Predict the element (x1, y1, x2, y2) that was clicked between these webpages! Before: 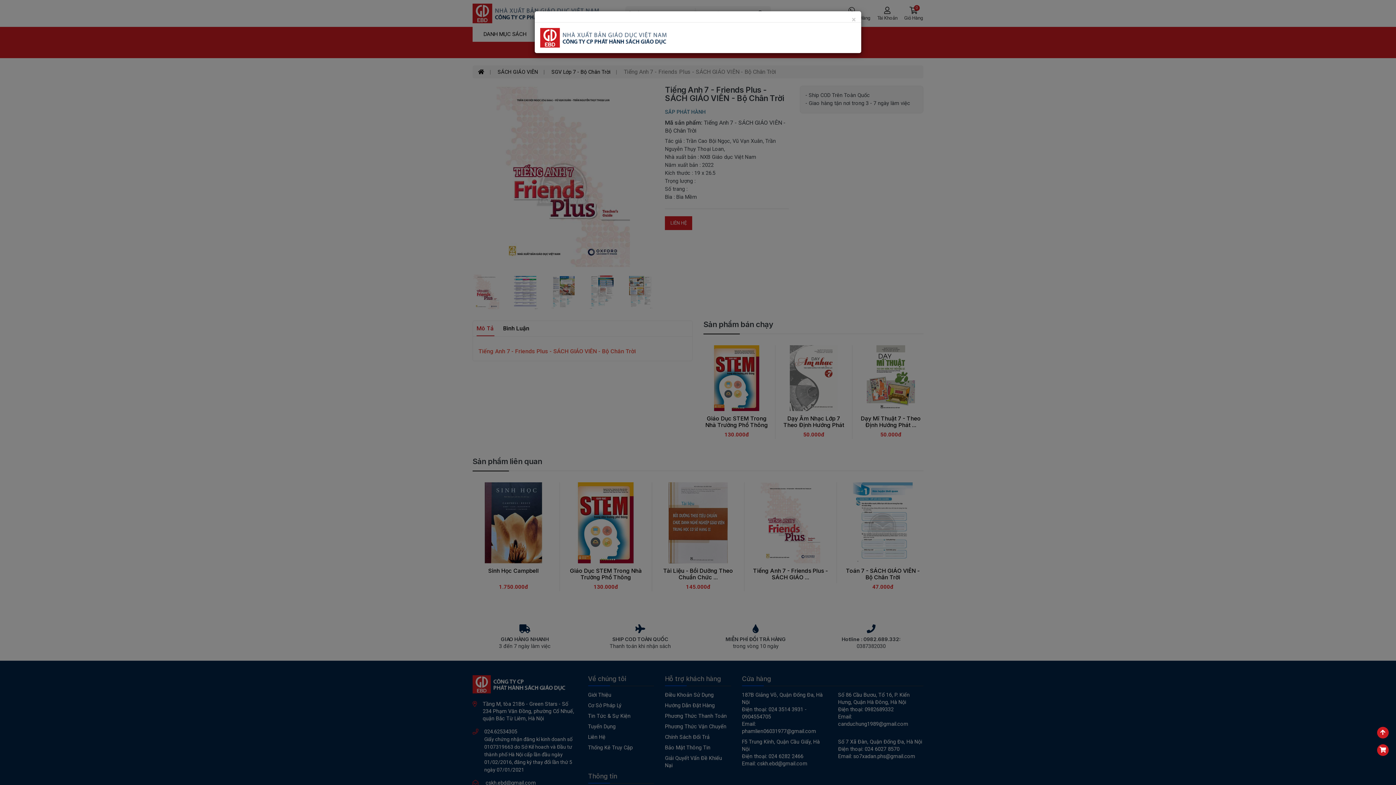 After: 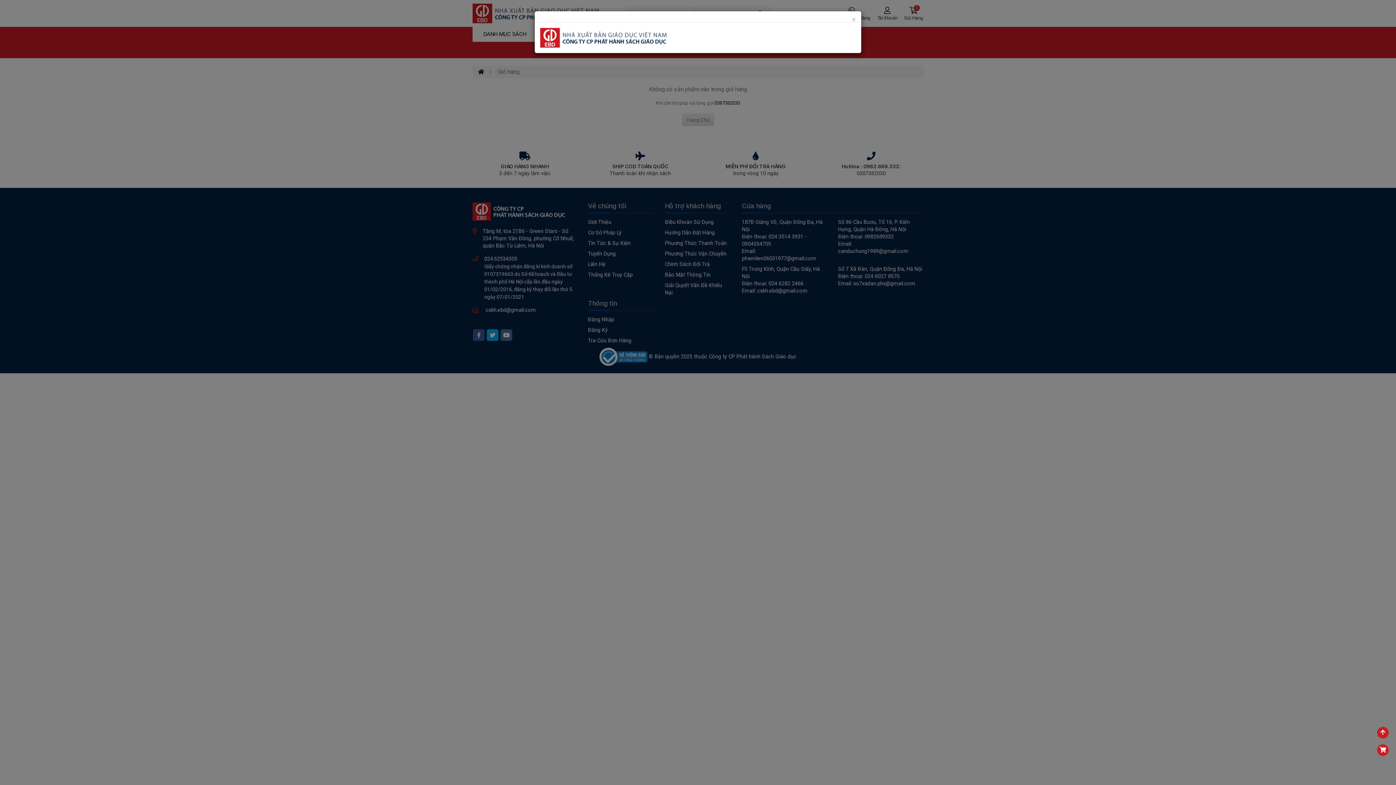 Action: bbox: (1377, 744, 1389, 756)